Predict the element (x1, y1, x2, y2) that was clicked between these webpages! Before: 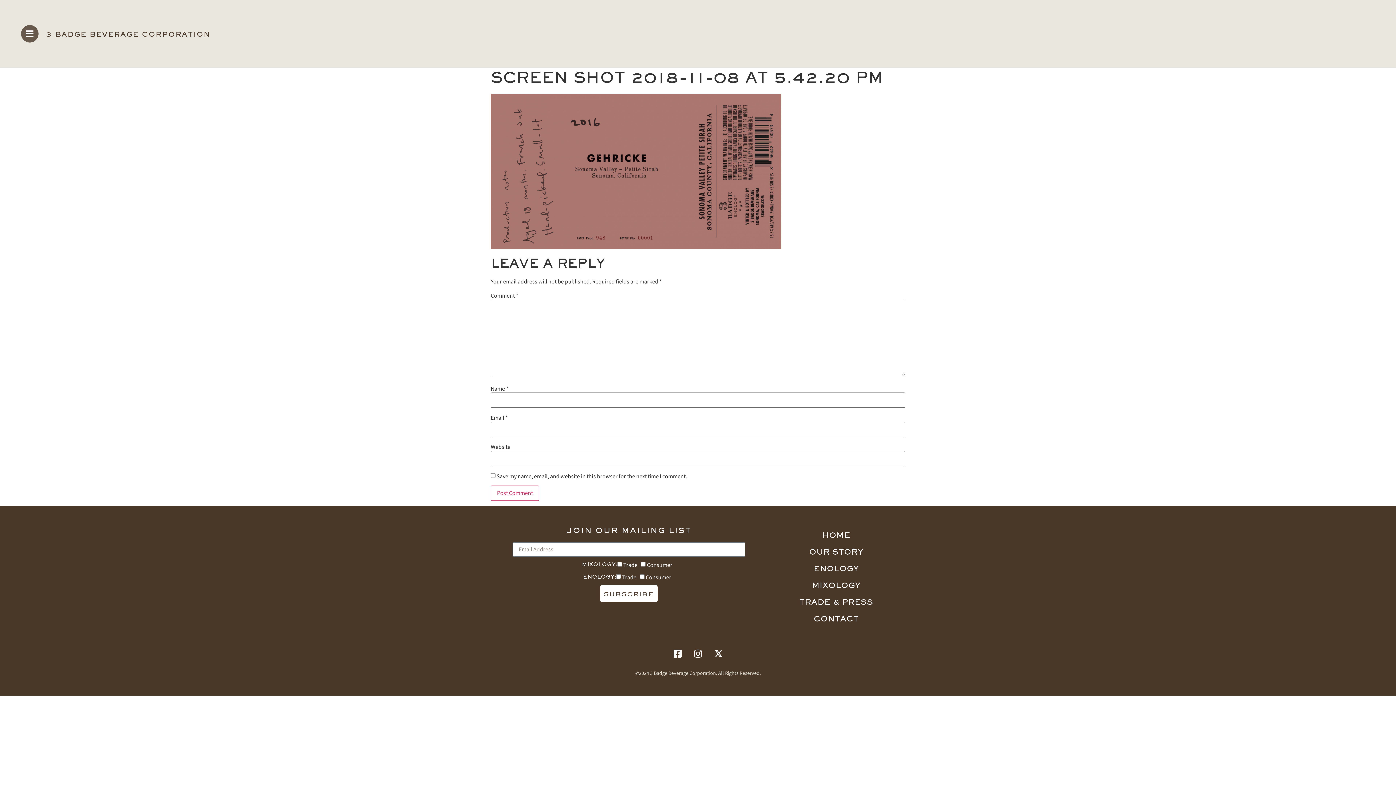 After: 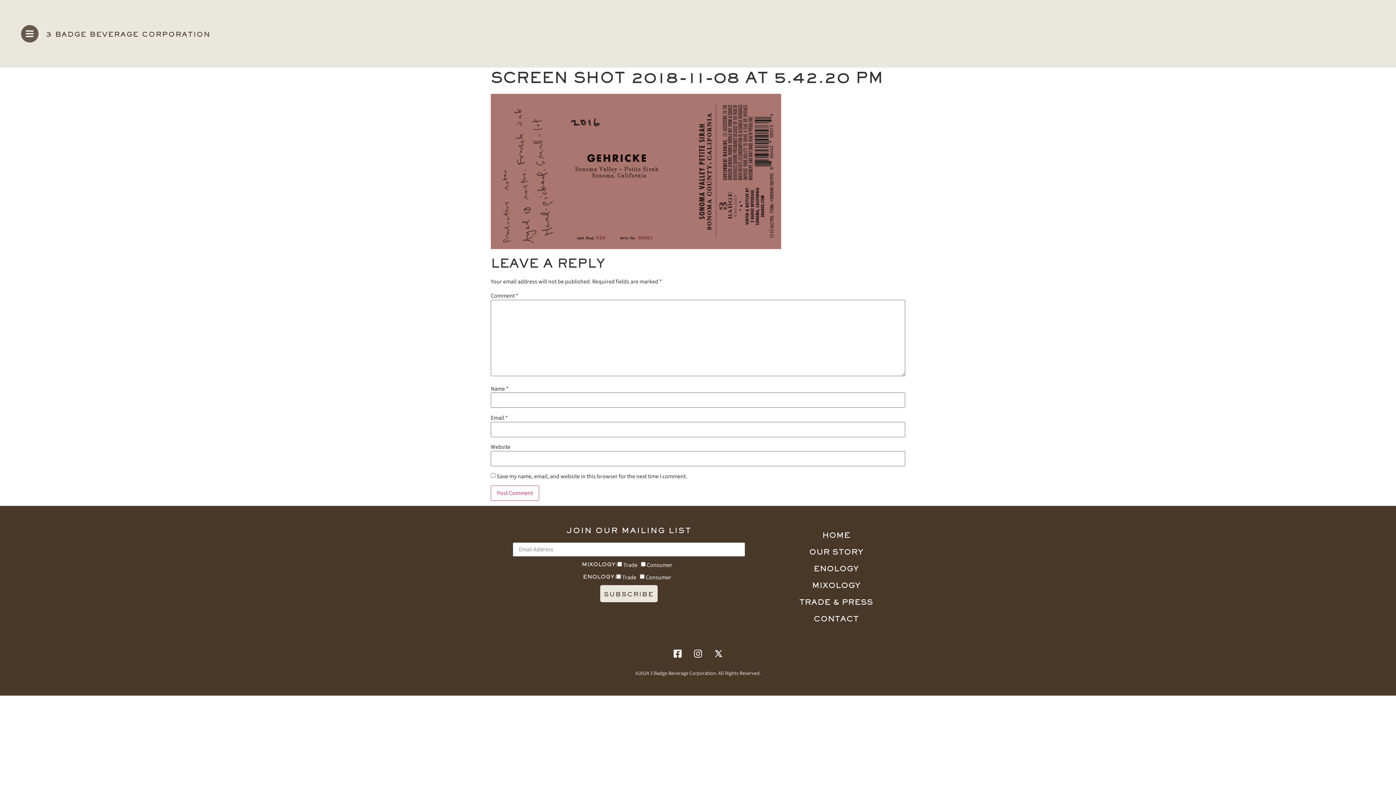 Action: bbox: (600, 585, 657, 602) label: SUBSCRIBE